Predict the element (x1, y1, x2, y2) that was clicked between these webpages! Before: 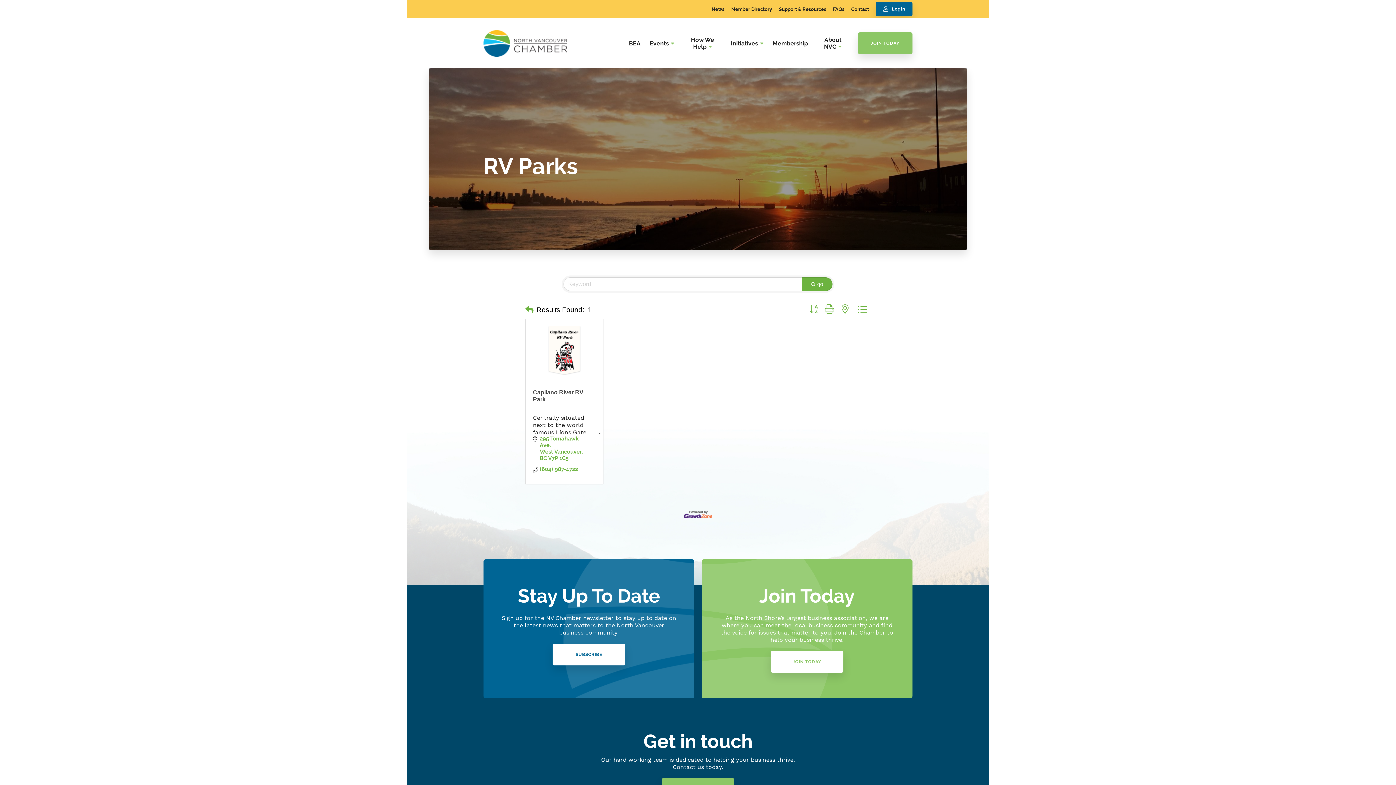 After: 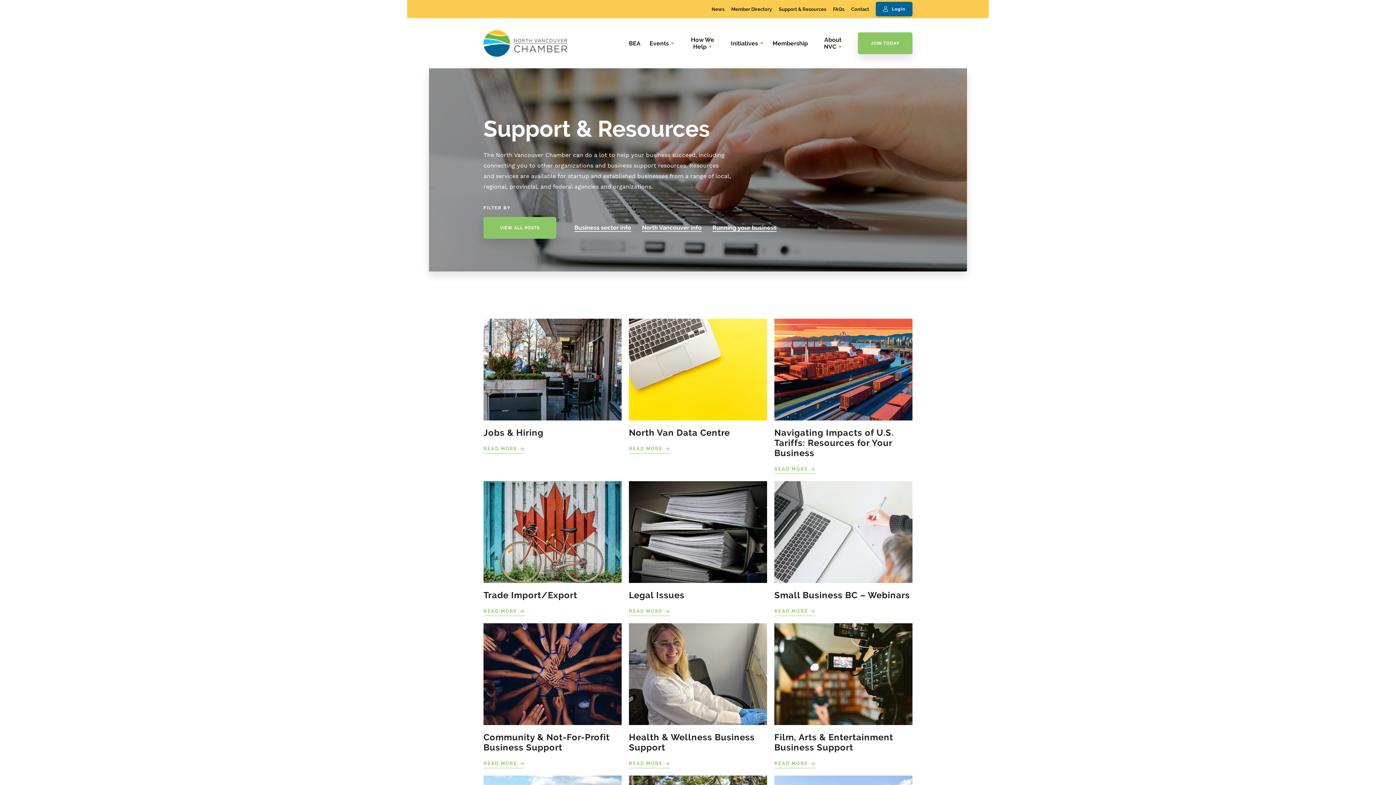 Action: bbox: (779, 6, 826, 12) label: Support & Resources